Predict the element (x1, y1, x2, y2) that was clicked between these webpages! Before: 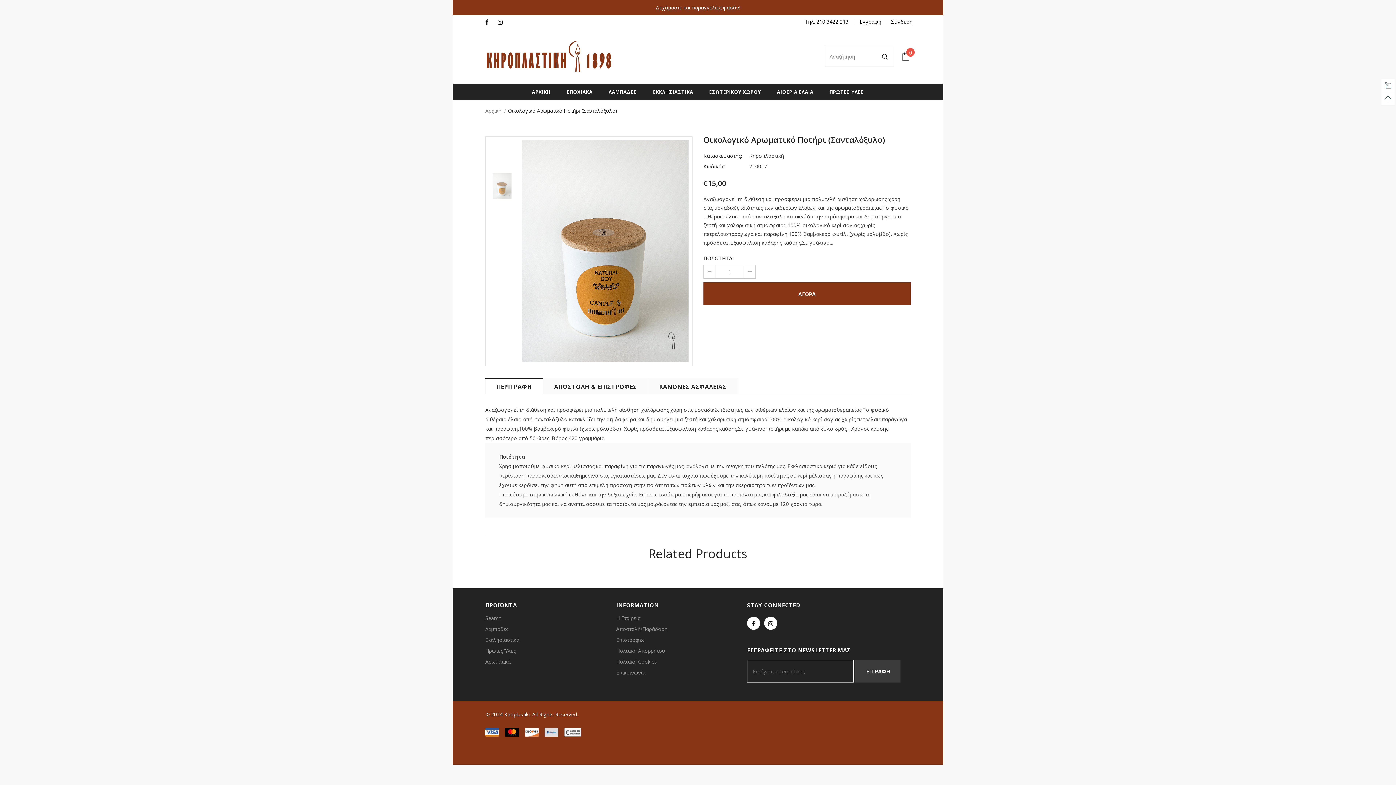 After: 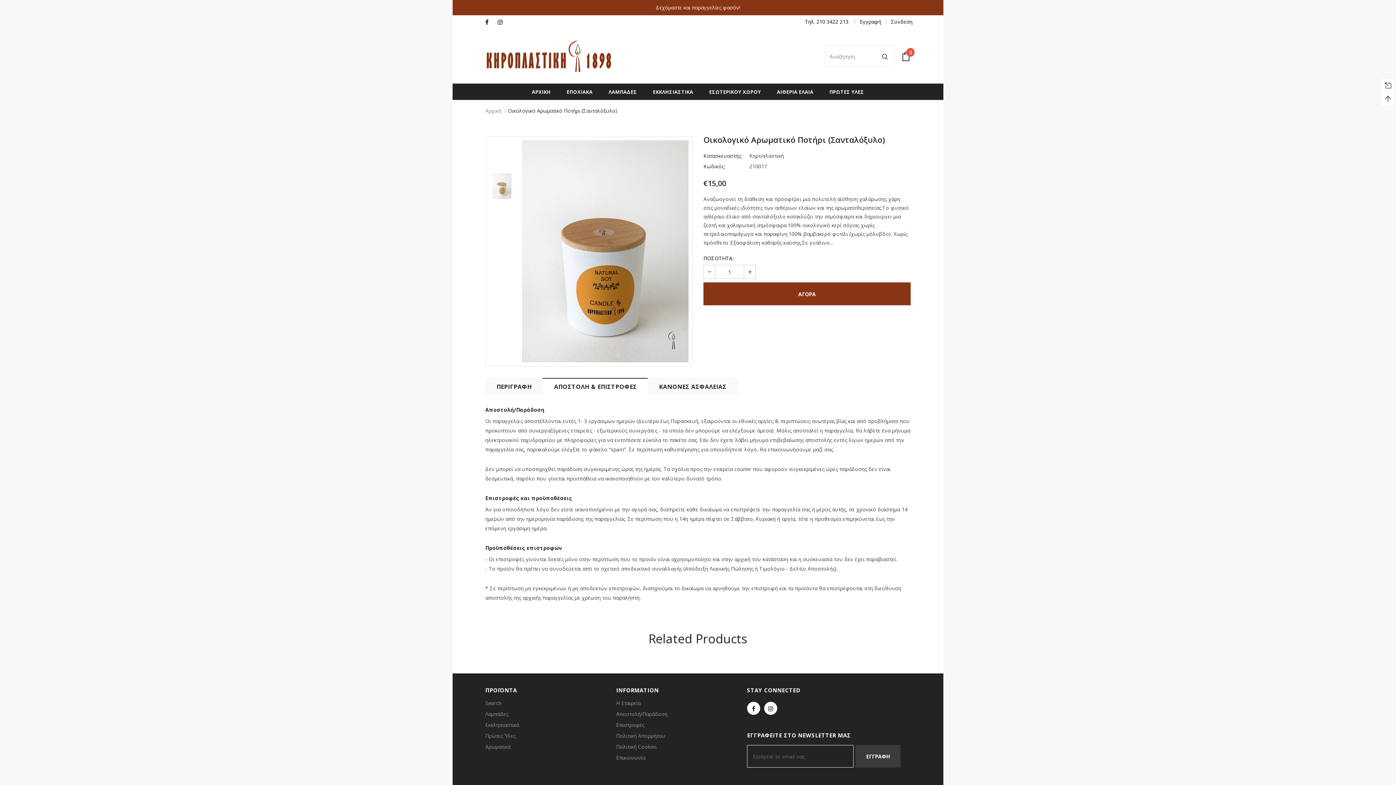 Action: label: ΑΠΟΣΤΟΛΗ & ΕΠΙΣΤΡΟΦΕΣ bbox: (542, 378, 648, 394)